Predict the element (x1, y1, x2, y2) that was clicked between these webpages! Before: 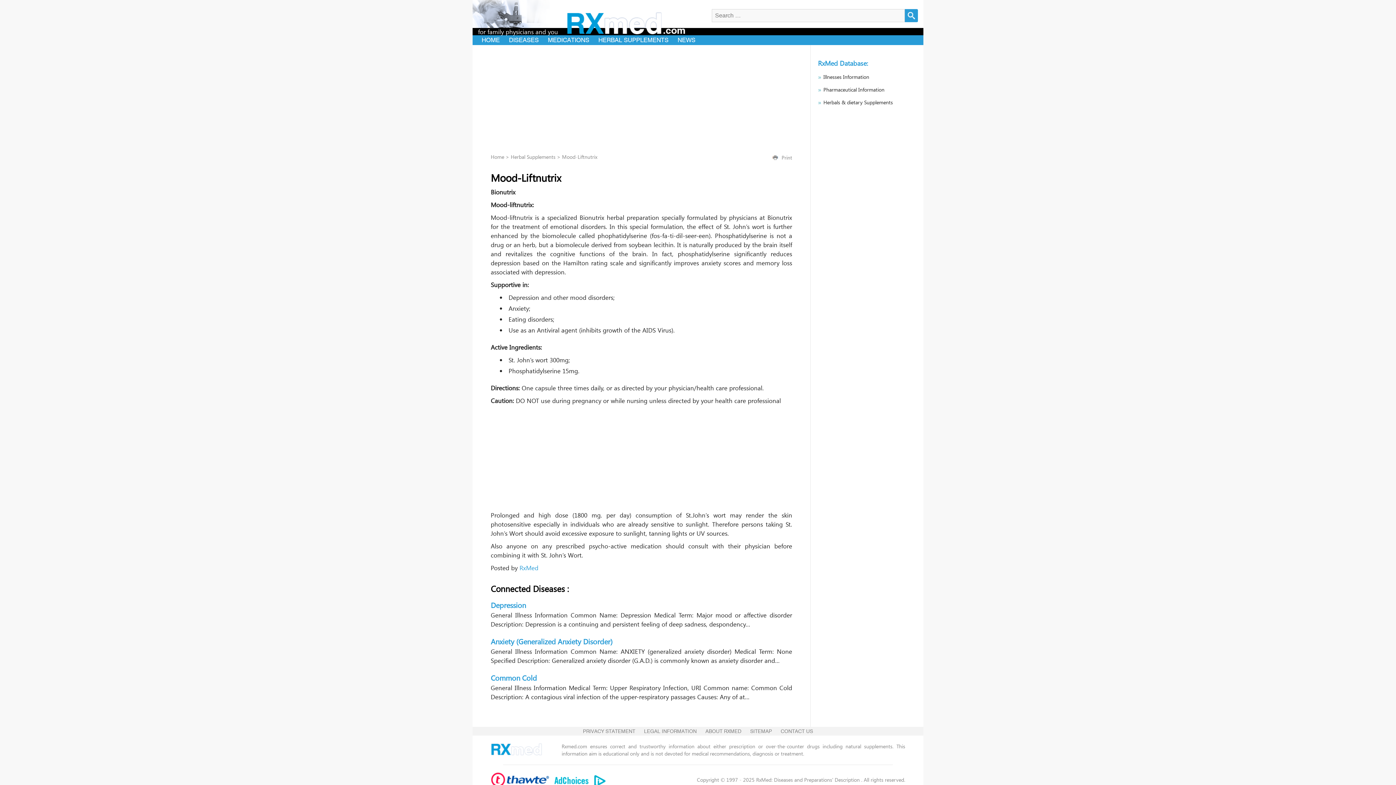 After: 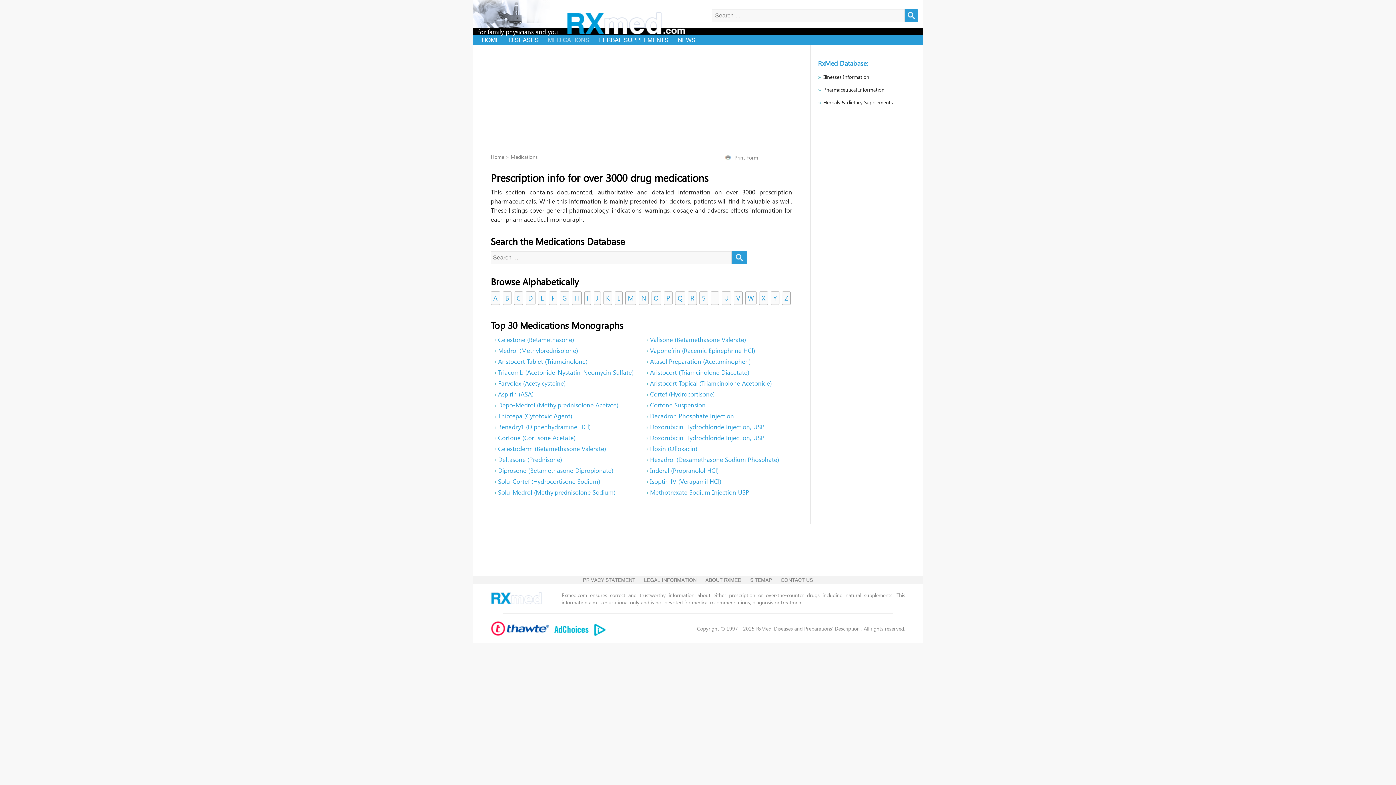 Action: bbox: (823, 86, 884, 93) label: Pharmaceutical Information